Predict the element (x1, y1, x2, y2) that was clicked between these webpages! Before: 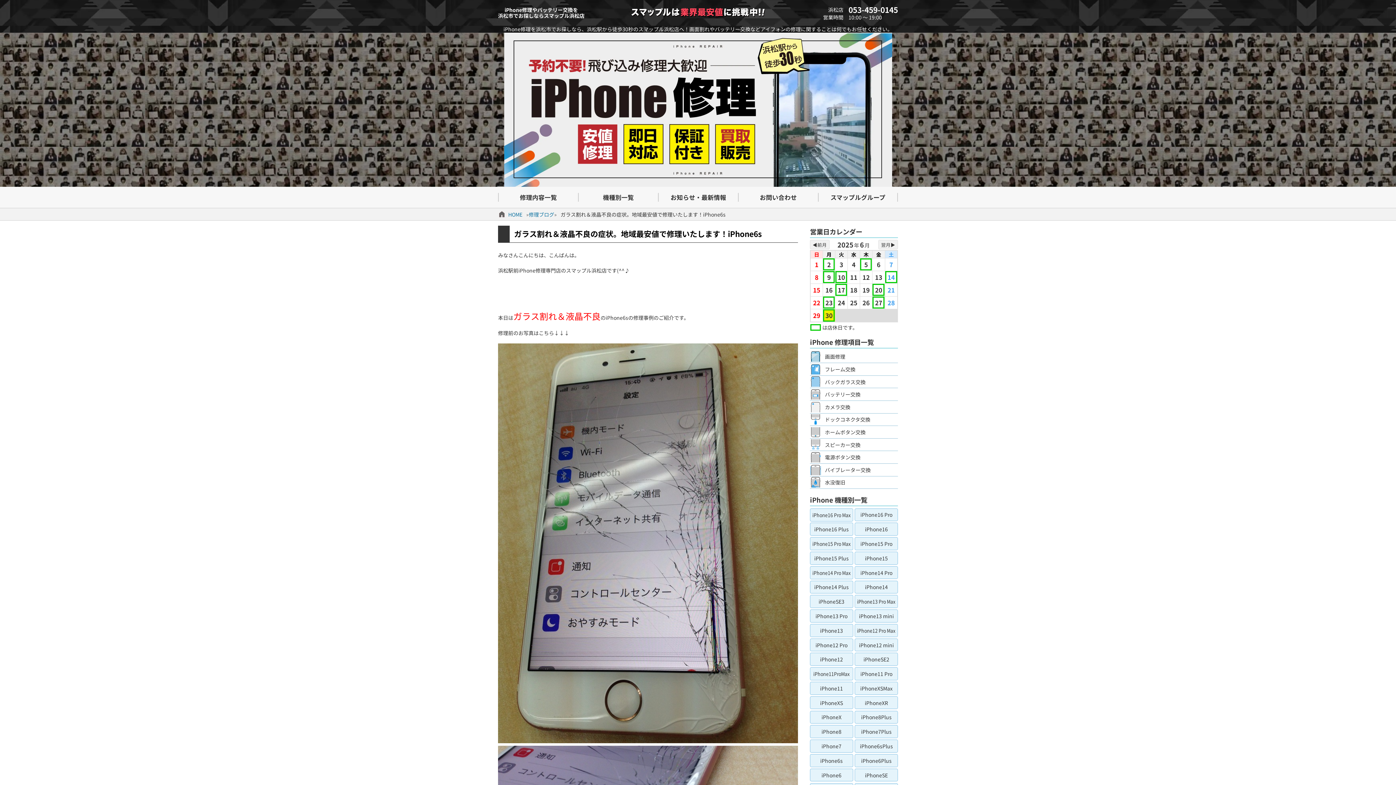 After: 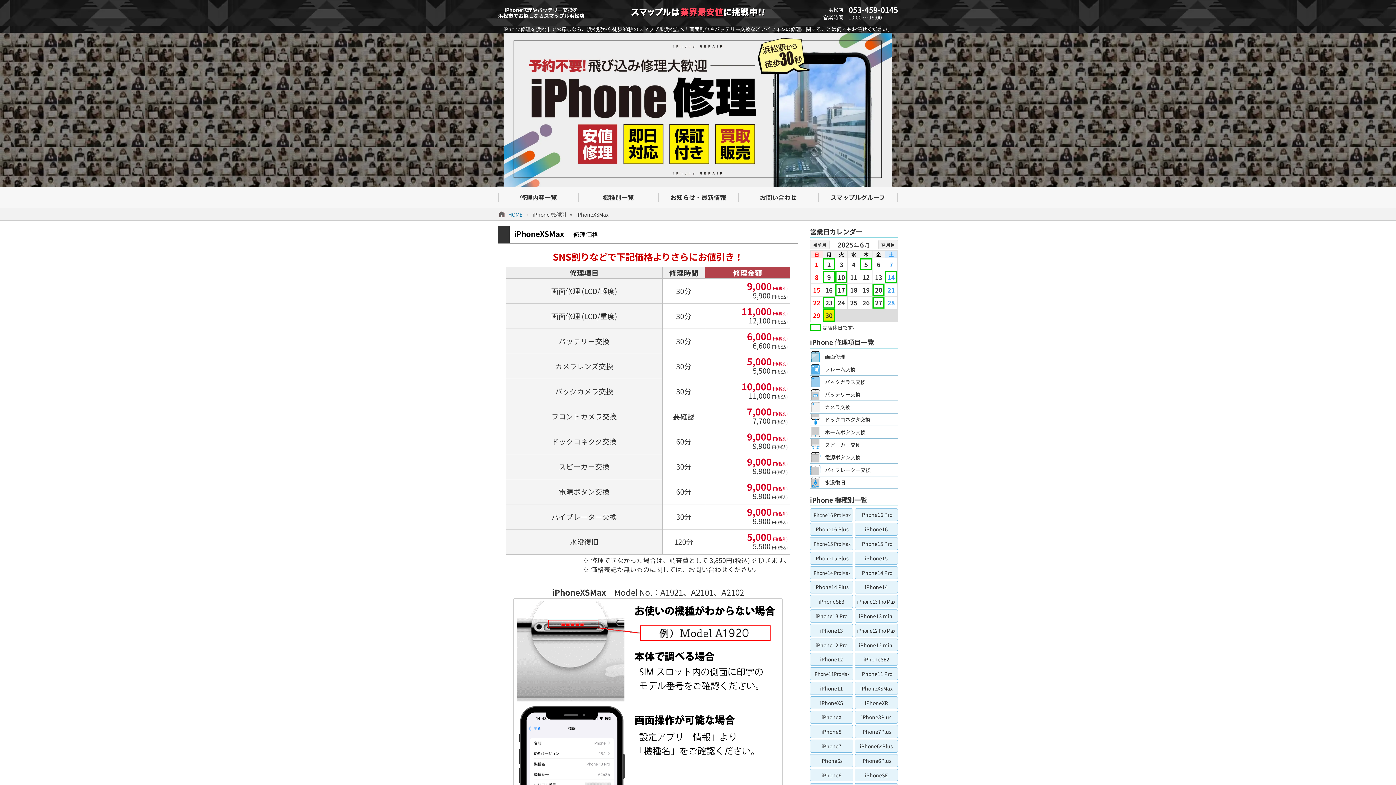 Action: bbox: (855, 682, 898, 695) label: iPhoneXSMax